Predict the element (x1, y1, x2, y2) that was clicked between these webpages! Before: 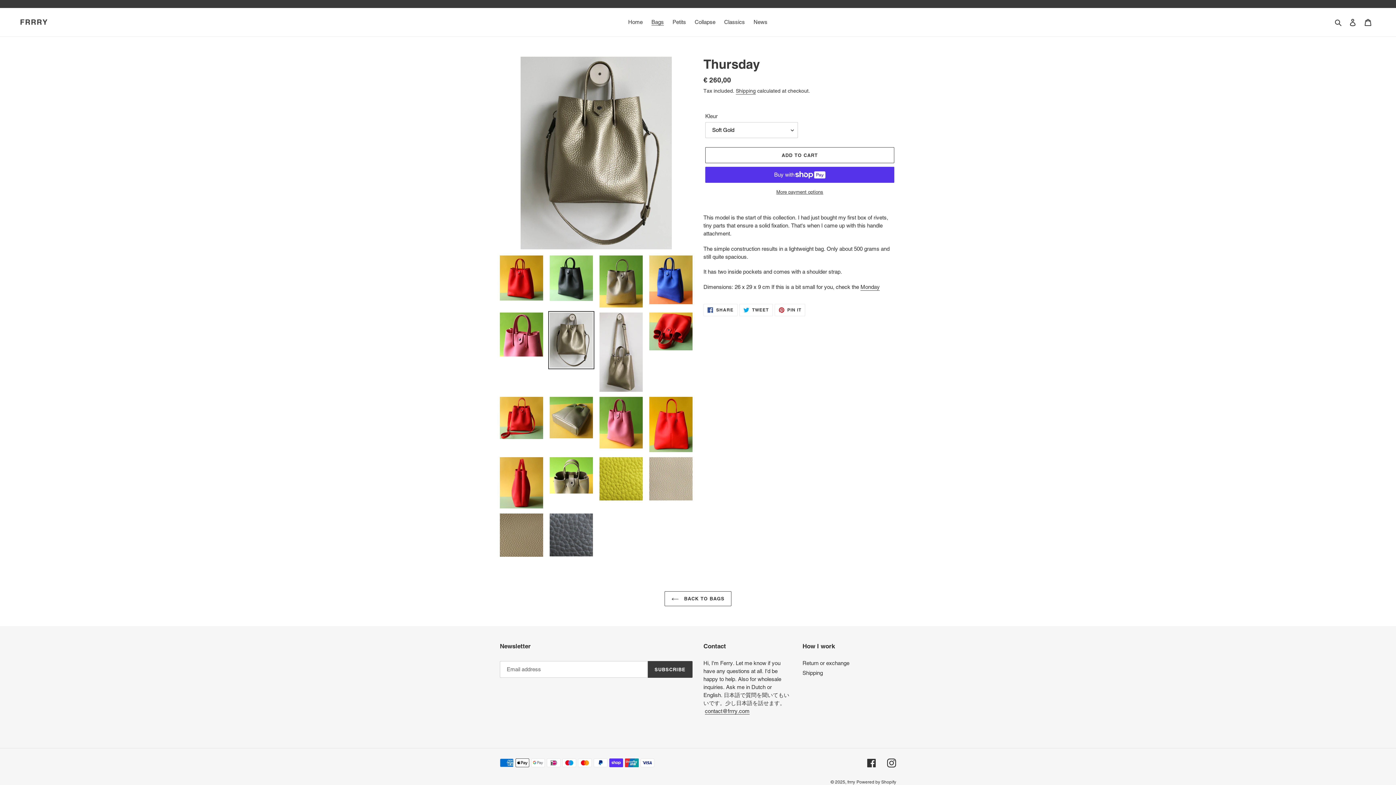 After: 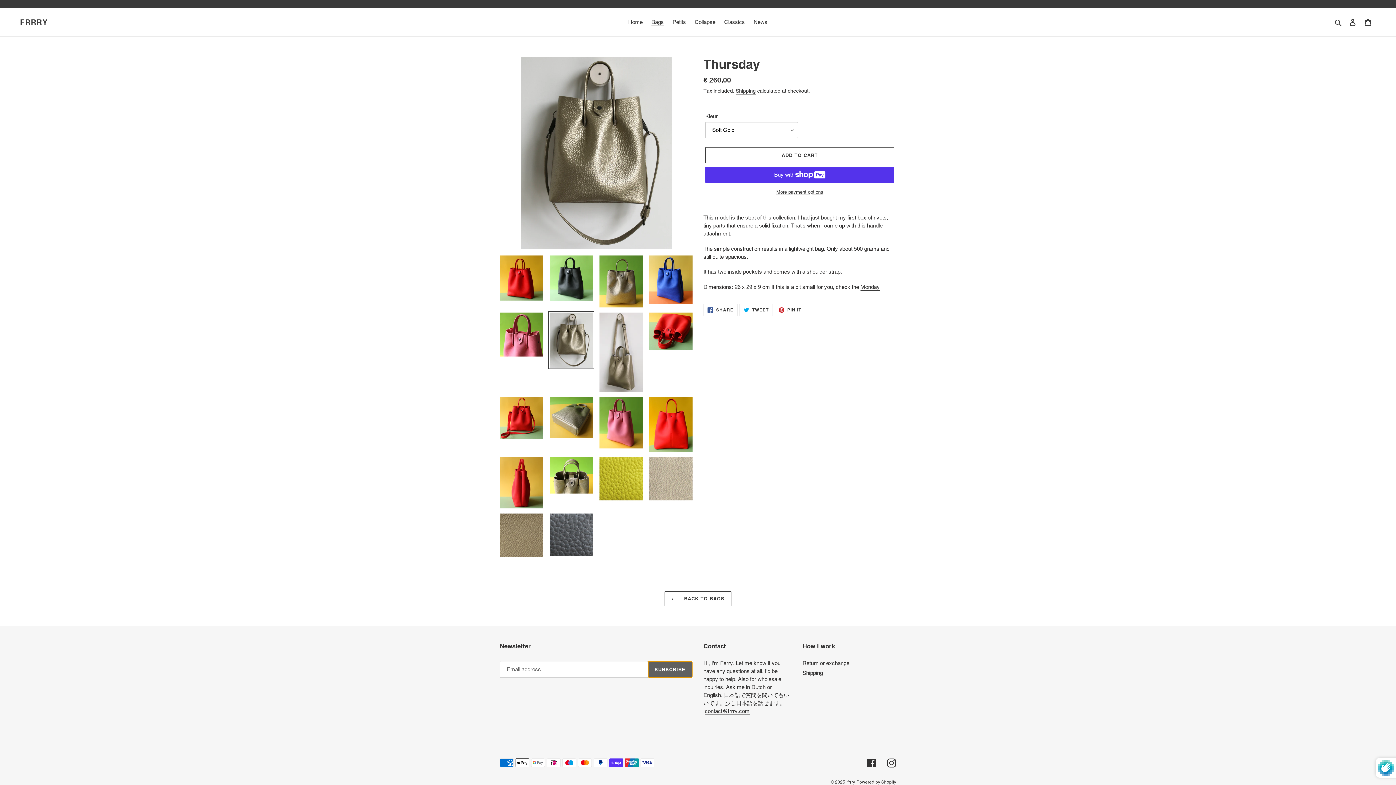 Action: label: SUBSCRIBE bbox: (647, 661, 692, 678)